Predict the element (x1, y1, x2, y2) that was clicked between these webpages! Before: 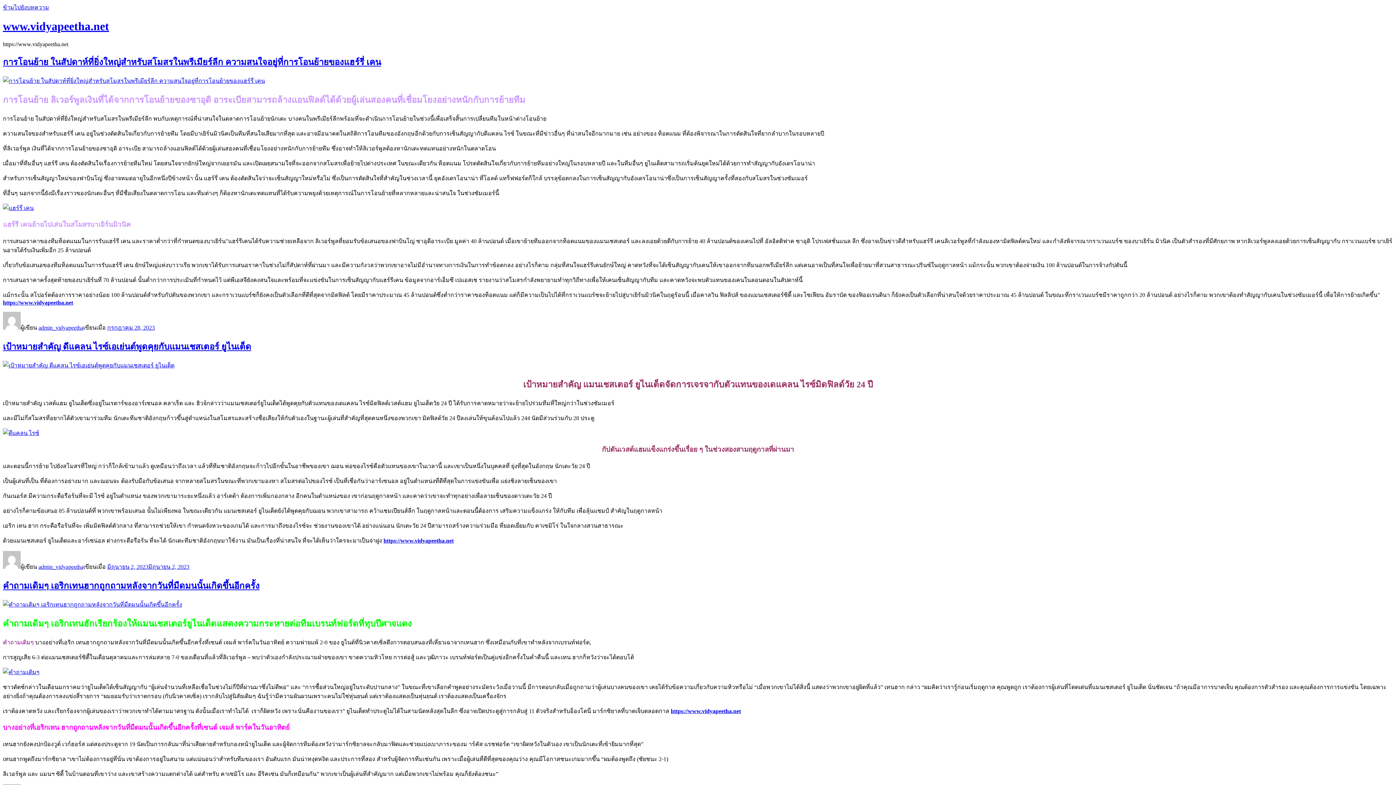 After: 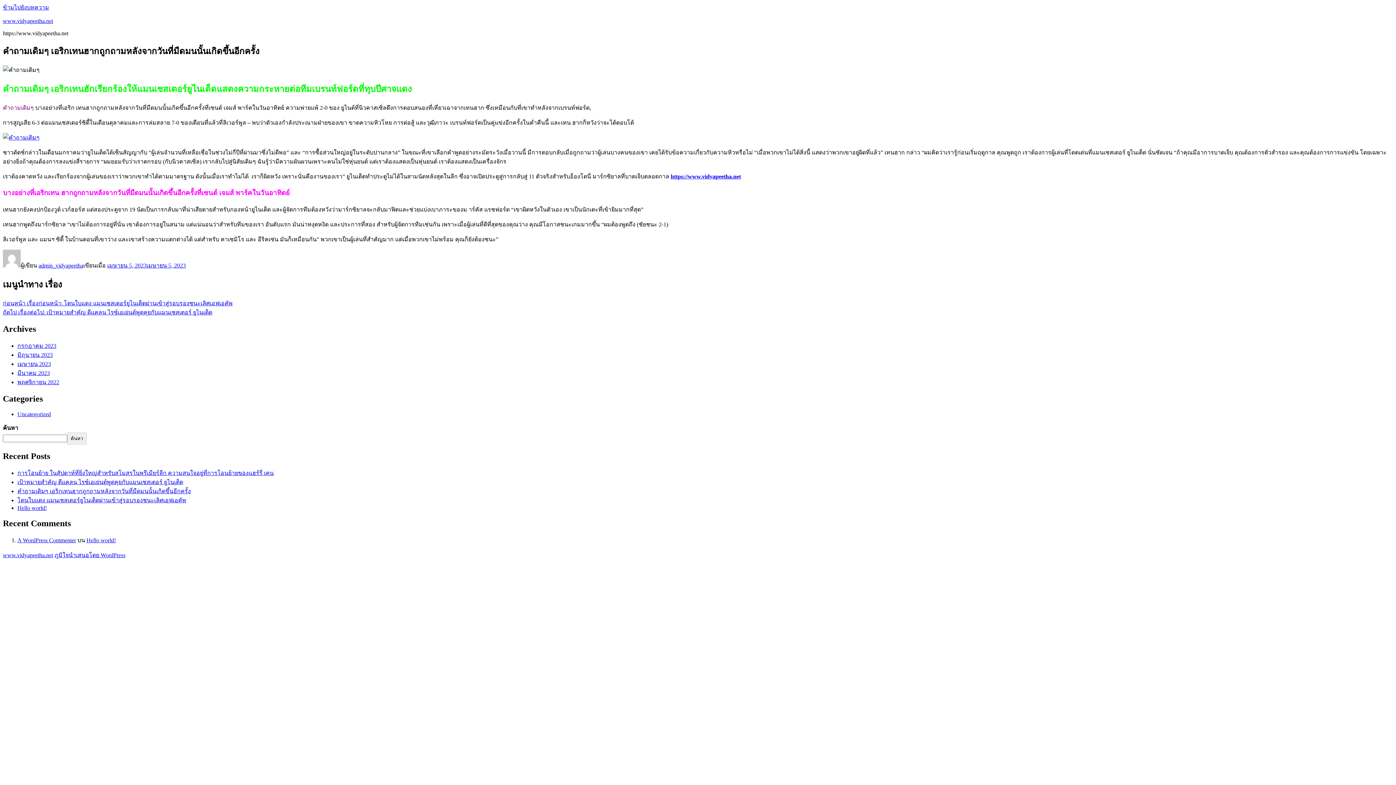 Action: bbox: (2, 601, 182, 607)